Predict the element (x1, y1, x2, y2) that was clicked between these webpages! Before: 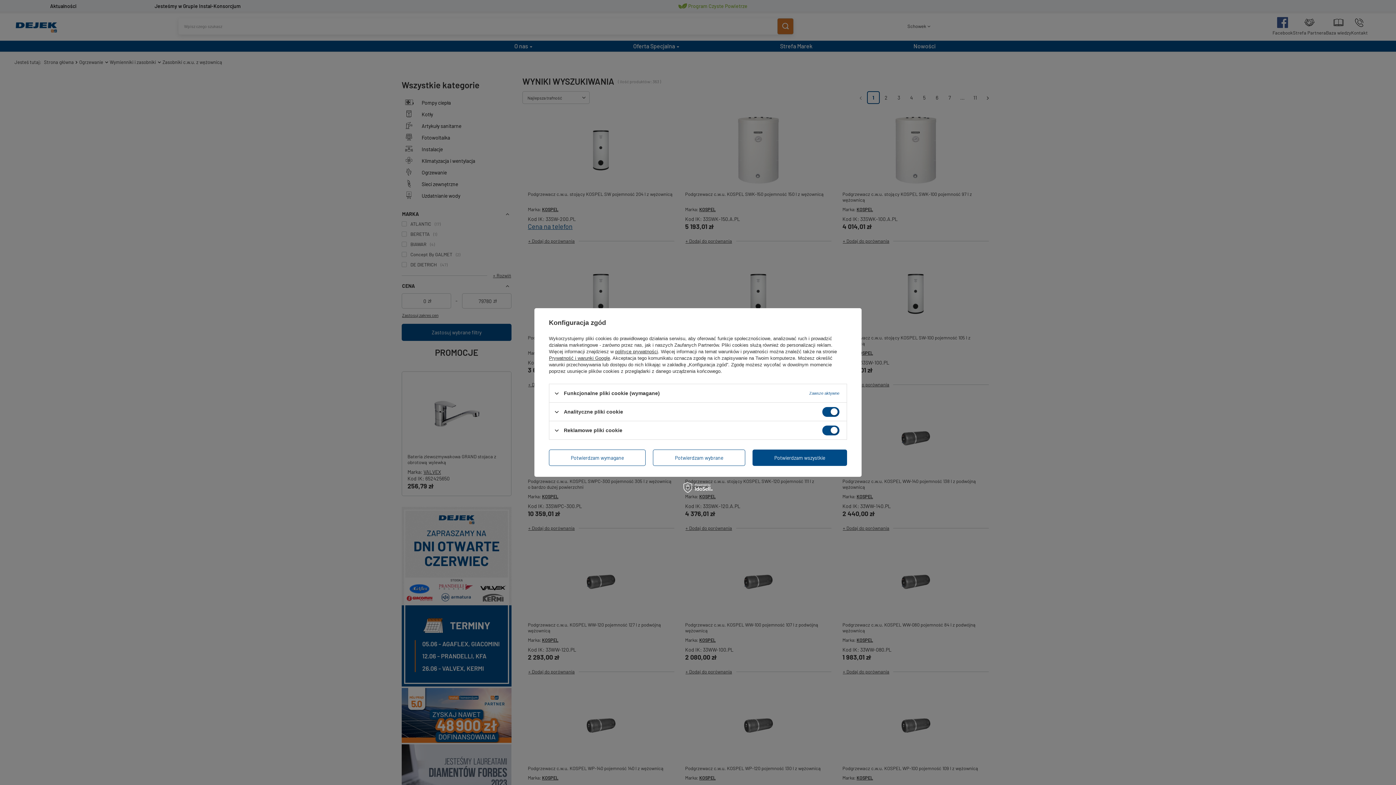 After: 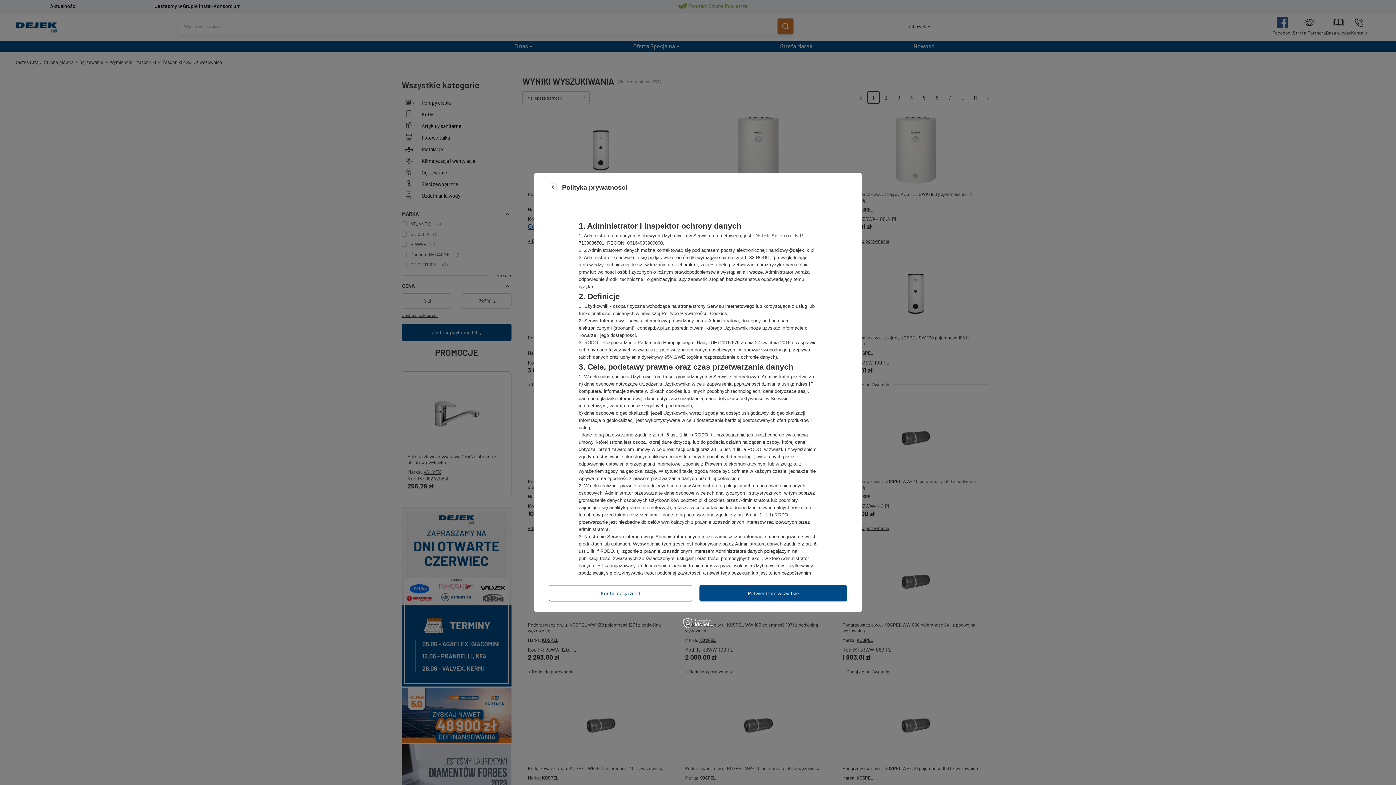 Action: label: polityce prywatności bbox: (615, 349, 658, 354)